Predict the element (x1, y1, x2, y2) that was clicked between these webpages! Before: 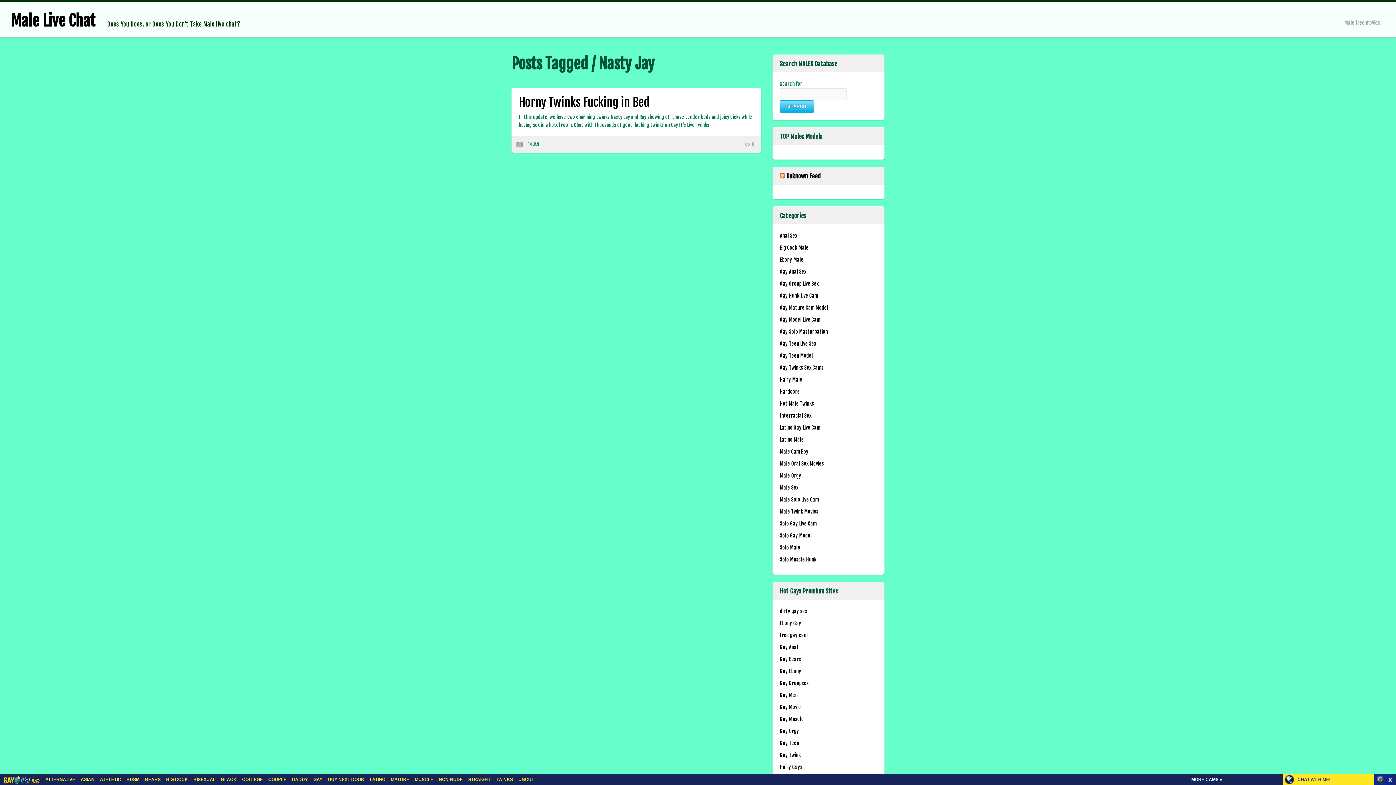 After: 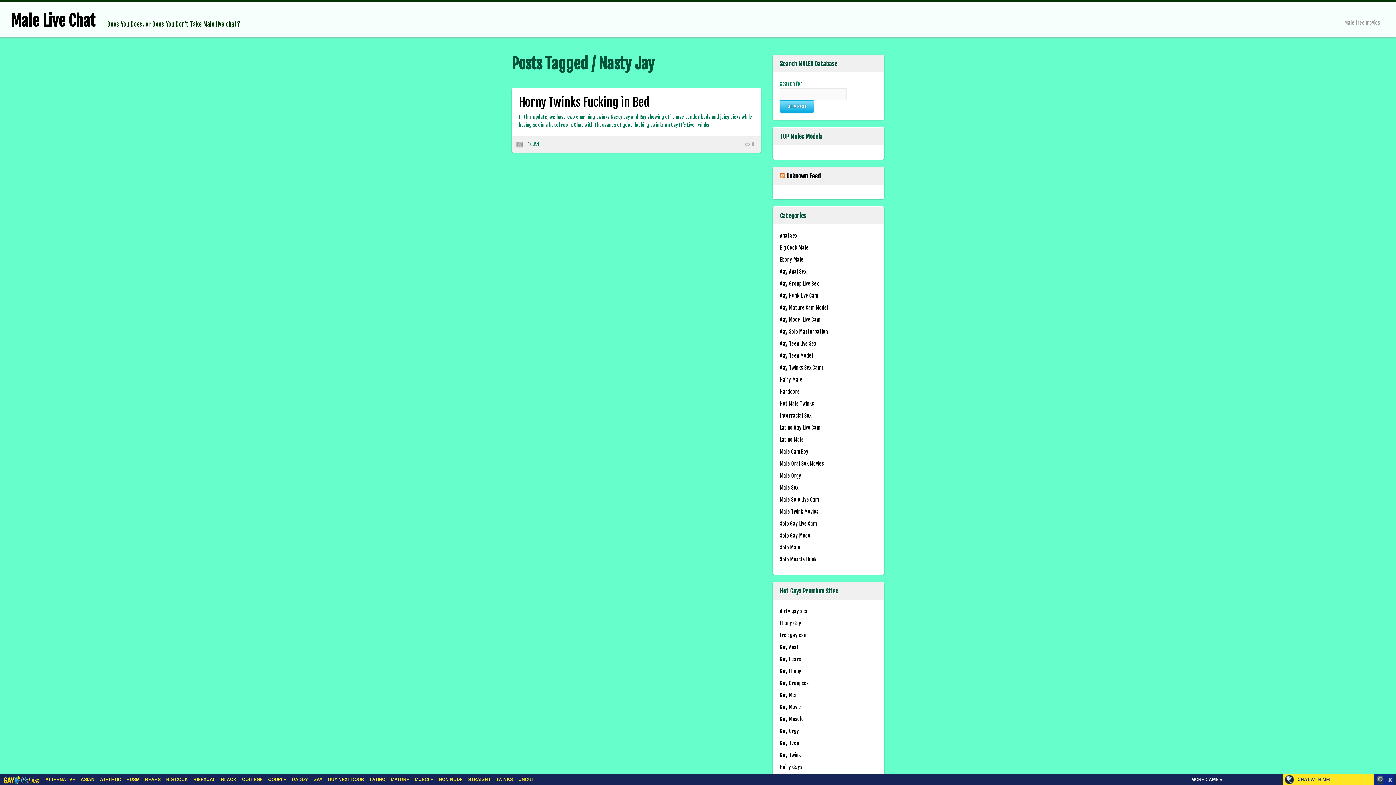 Action: label: Gay Twink bbox: (780, 752, 801, 758)